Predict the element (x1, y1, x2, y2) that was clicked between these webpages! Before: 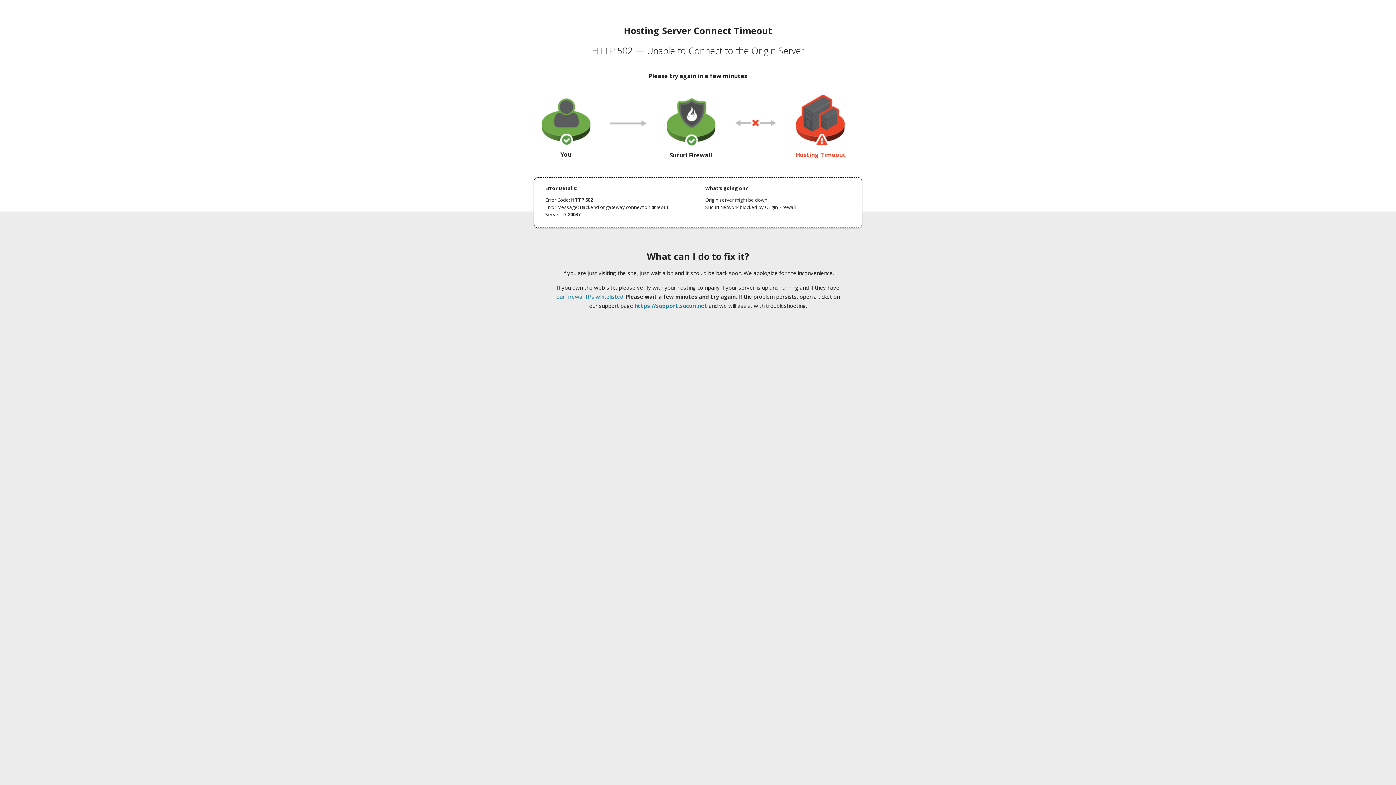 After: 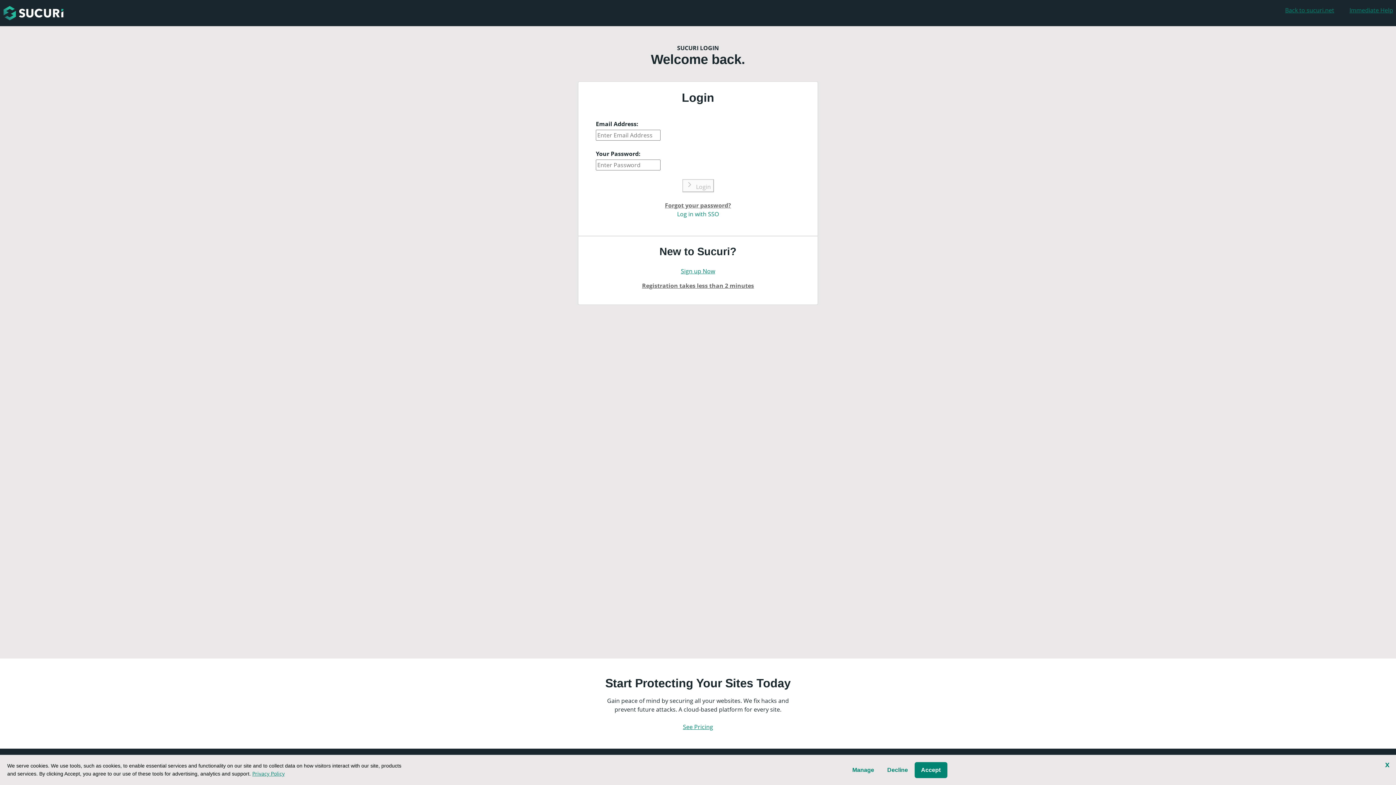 Action: label: https://support.sucuri.net bbox: (634, 302, 707, 309)